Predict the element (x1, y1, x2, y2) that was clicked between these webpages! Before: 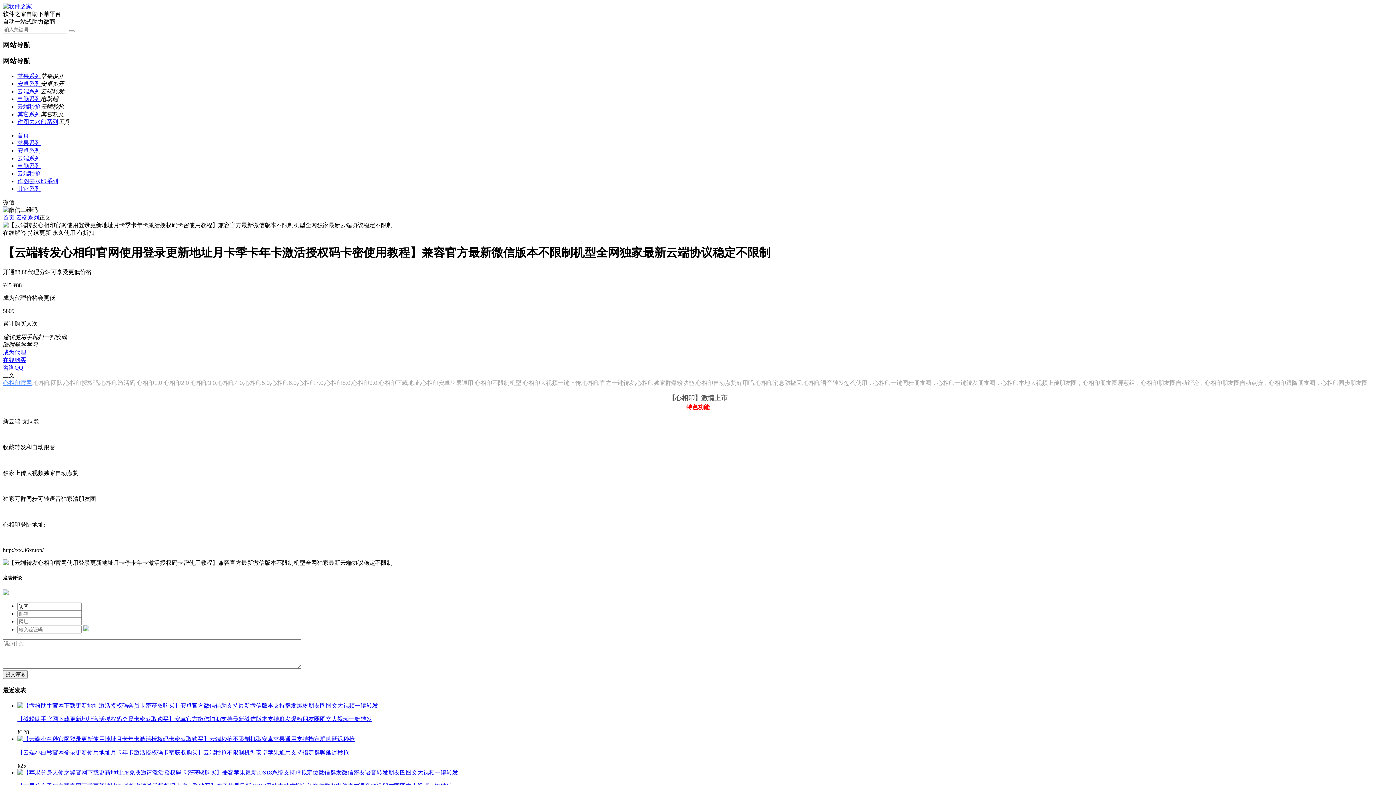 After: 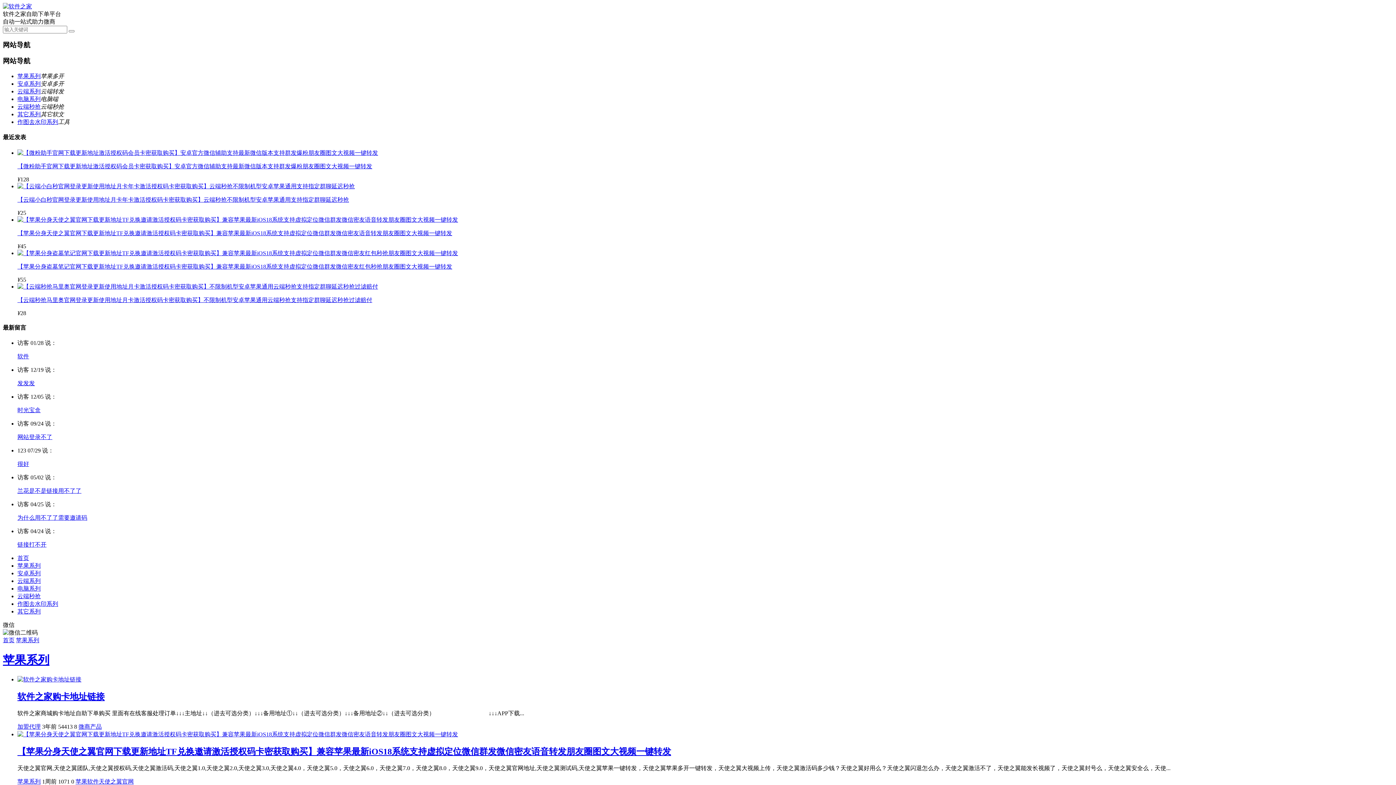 Action: label: 苹果系列 bbox: (17, 73, 40, 79)